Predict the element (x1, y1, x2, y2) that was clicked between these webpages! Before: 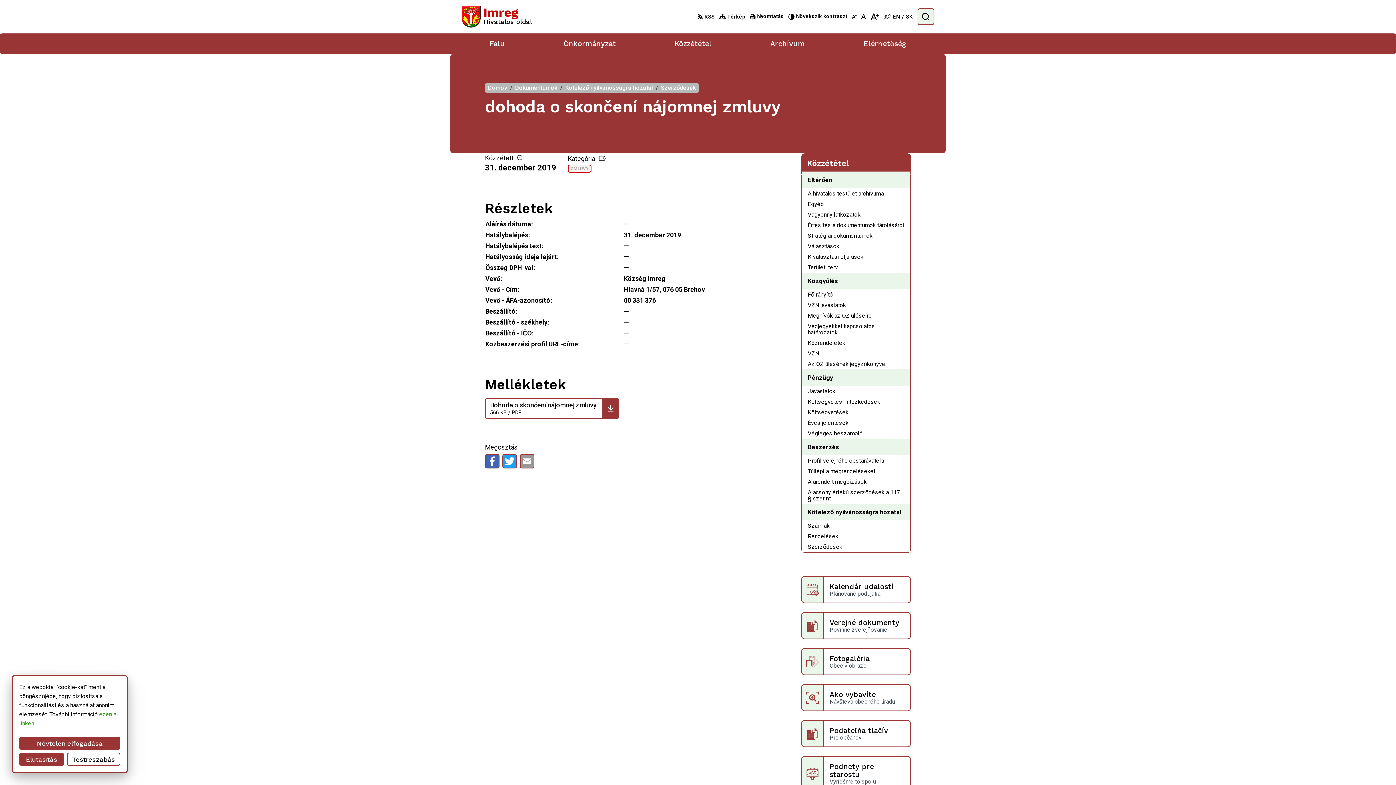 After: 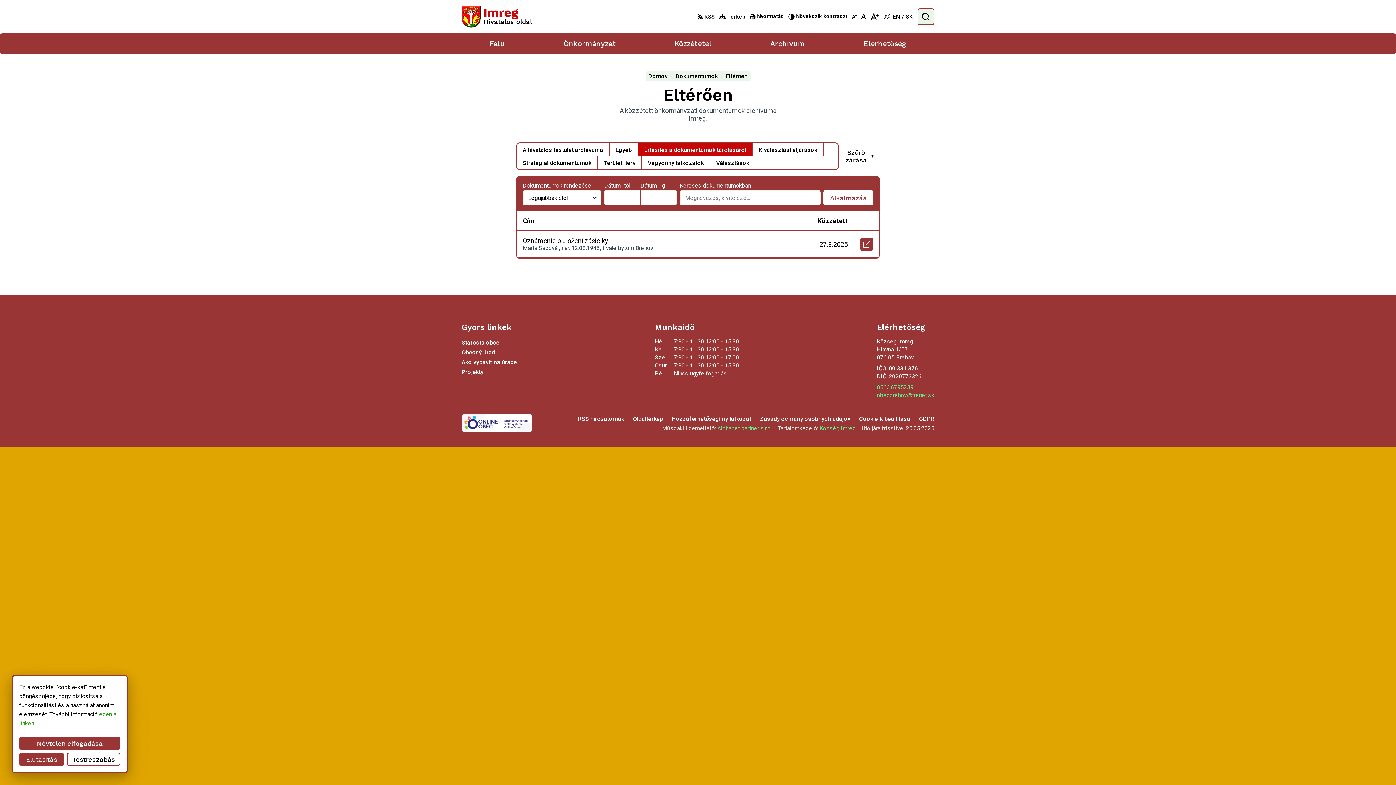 Action: label: Értesítés a dokumentumok tárolásáról bbox: (802, 220, 910, 230)